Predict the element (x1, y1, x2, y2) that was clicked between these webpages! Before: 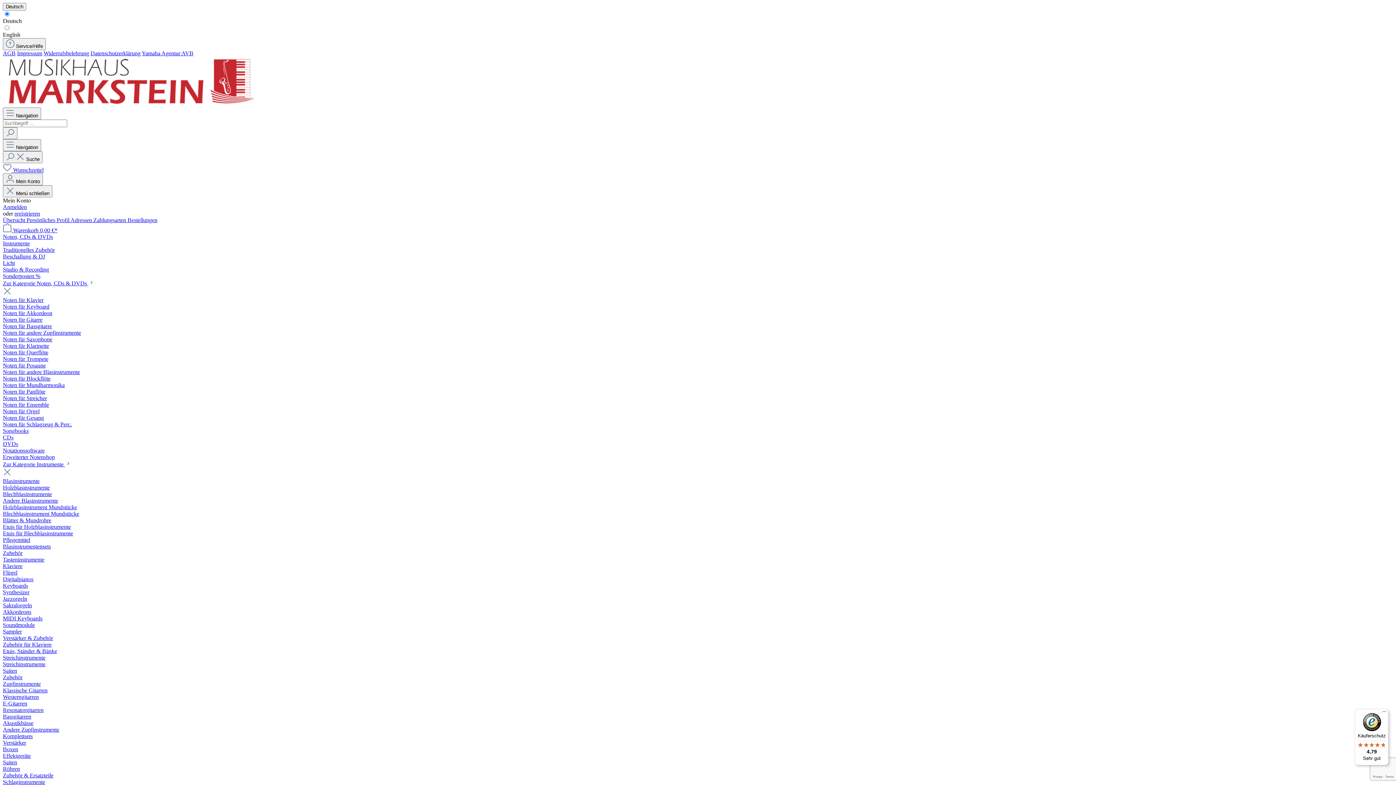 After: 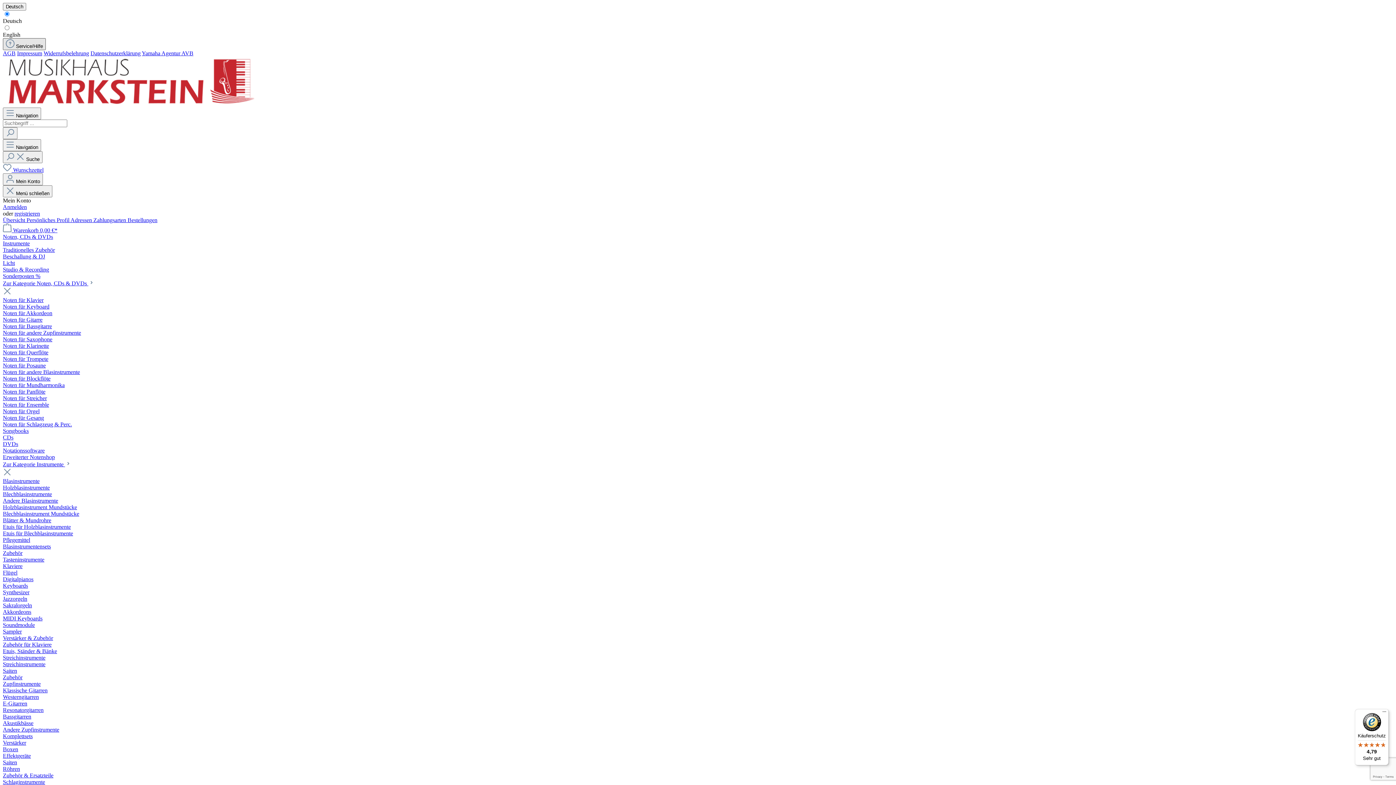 Action: bbox: (2, 38, 45, 50) label:  Service/Hilfe